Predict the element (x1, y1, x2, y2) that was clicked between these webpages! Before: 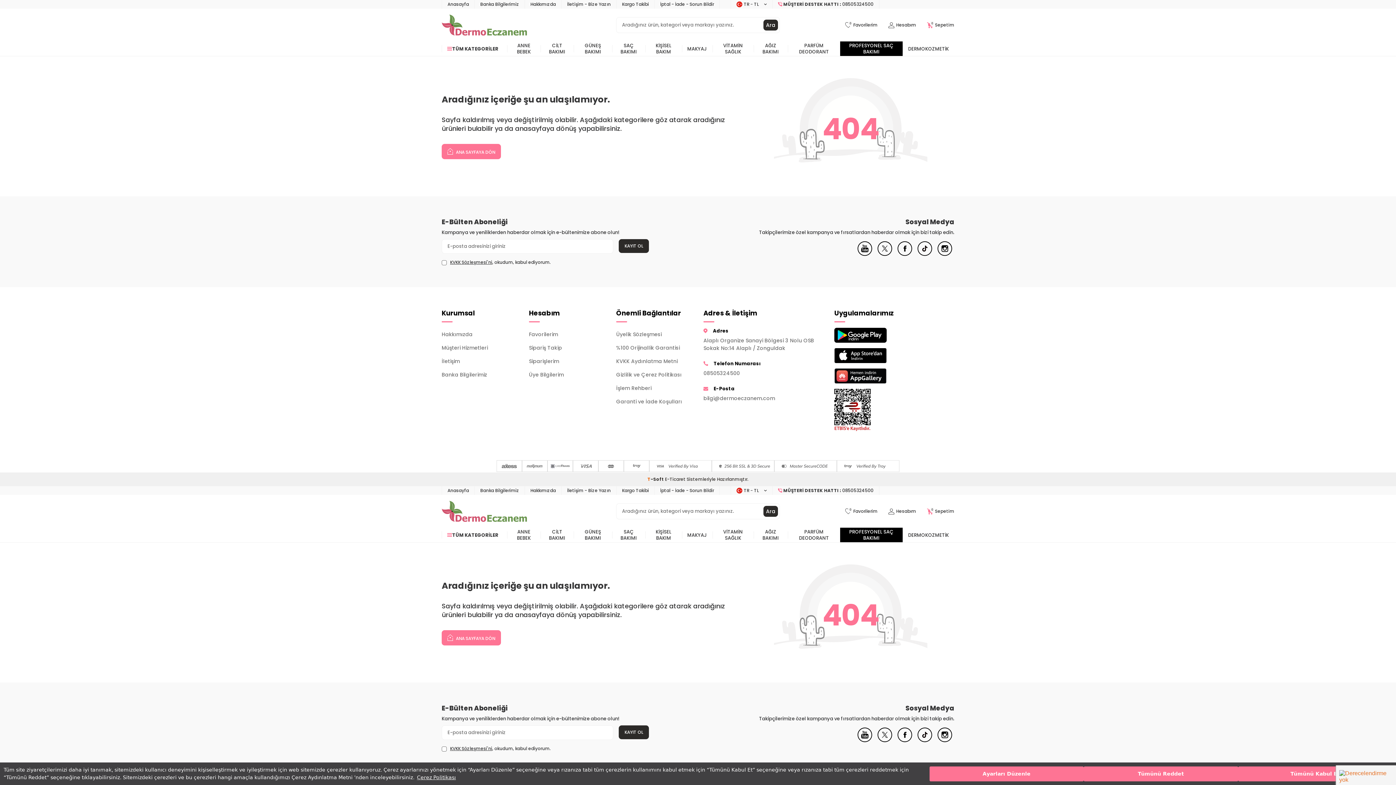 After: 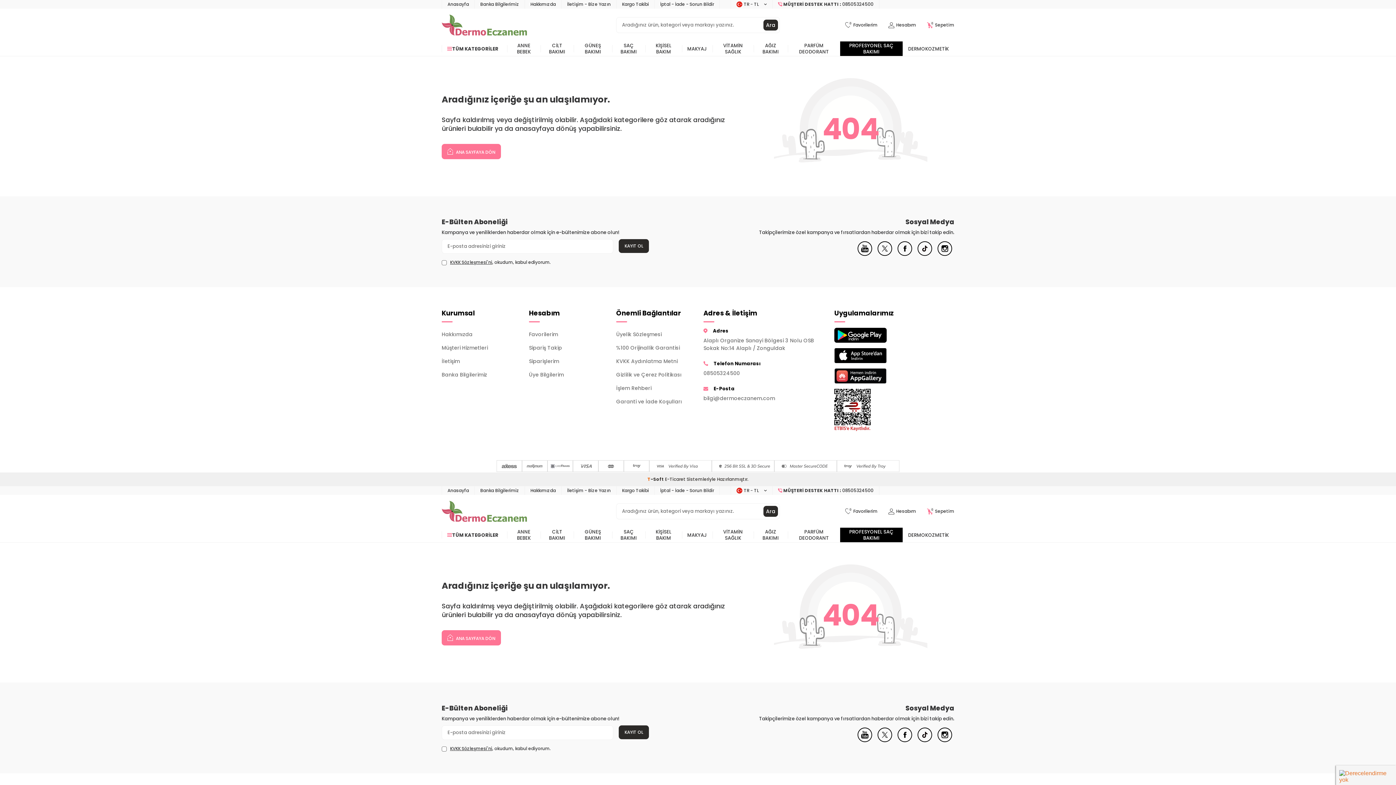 Action: label: Tümünü Kabul Et bbox: (1238, 766, 1392, 781)